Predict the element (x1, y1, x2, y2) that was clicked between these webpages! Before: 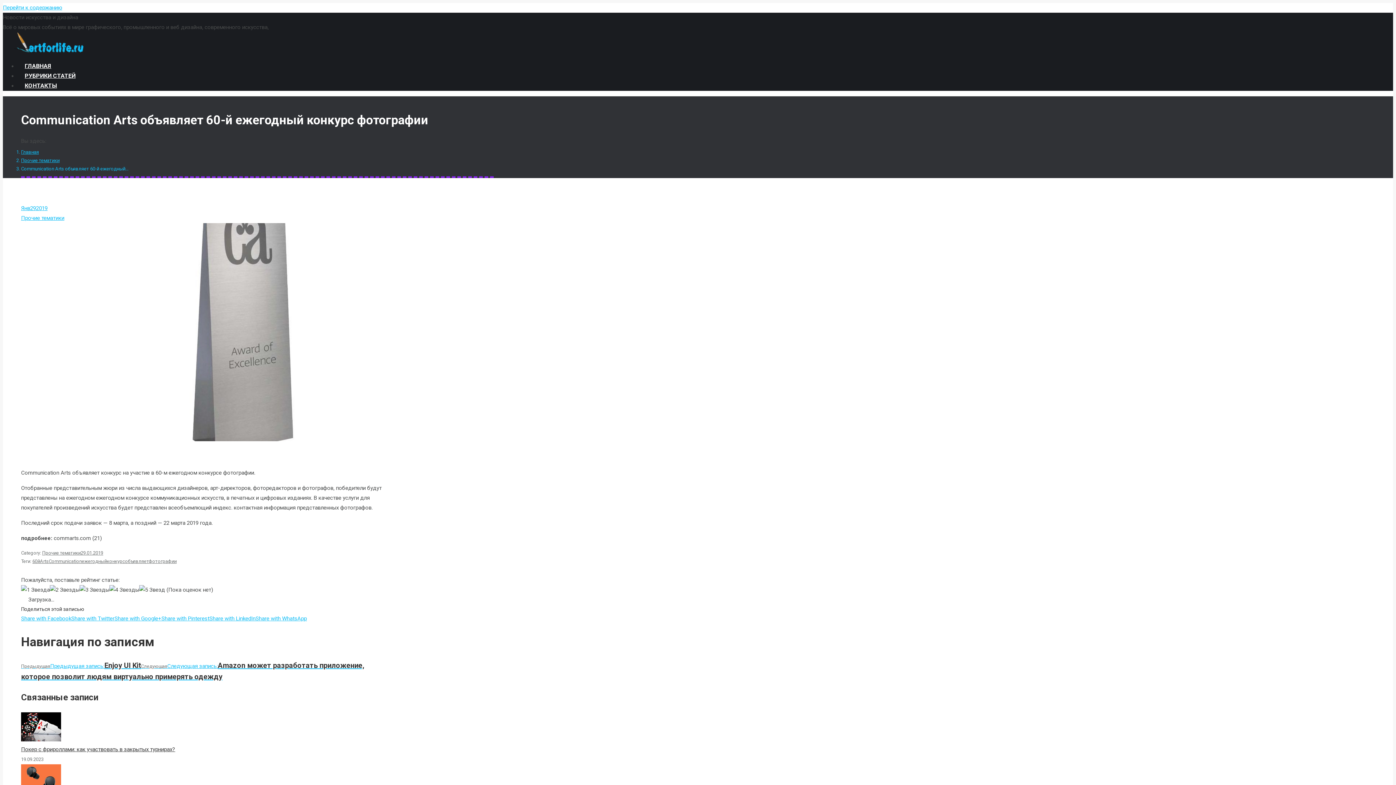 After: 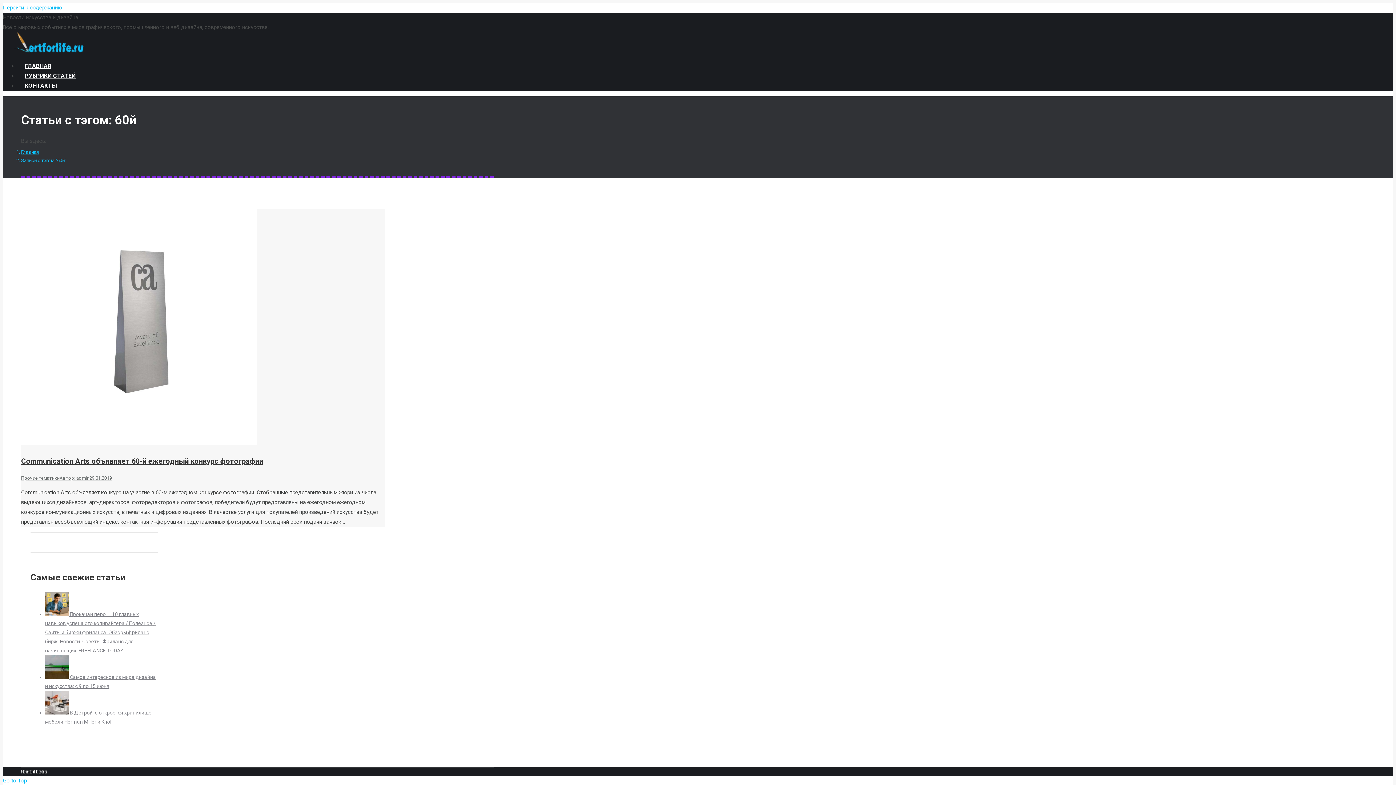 Action: label: 60й bbox: (32, 558, 40, 564)